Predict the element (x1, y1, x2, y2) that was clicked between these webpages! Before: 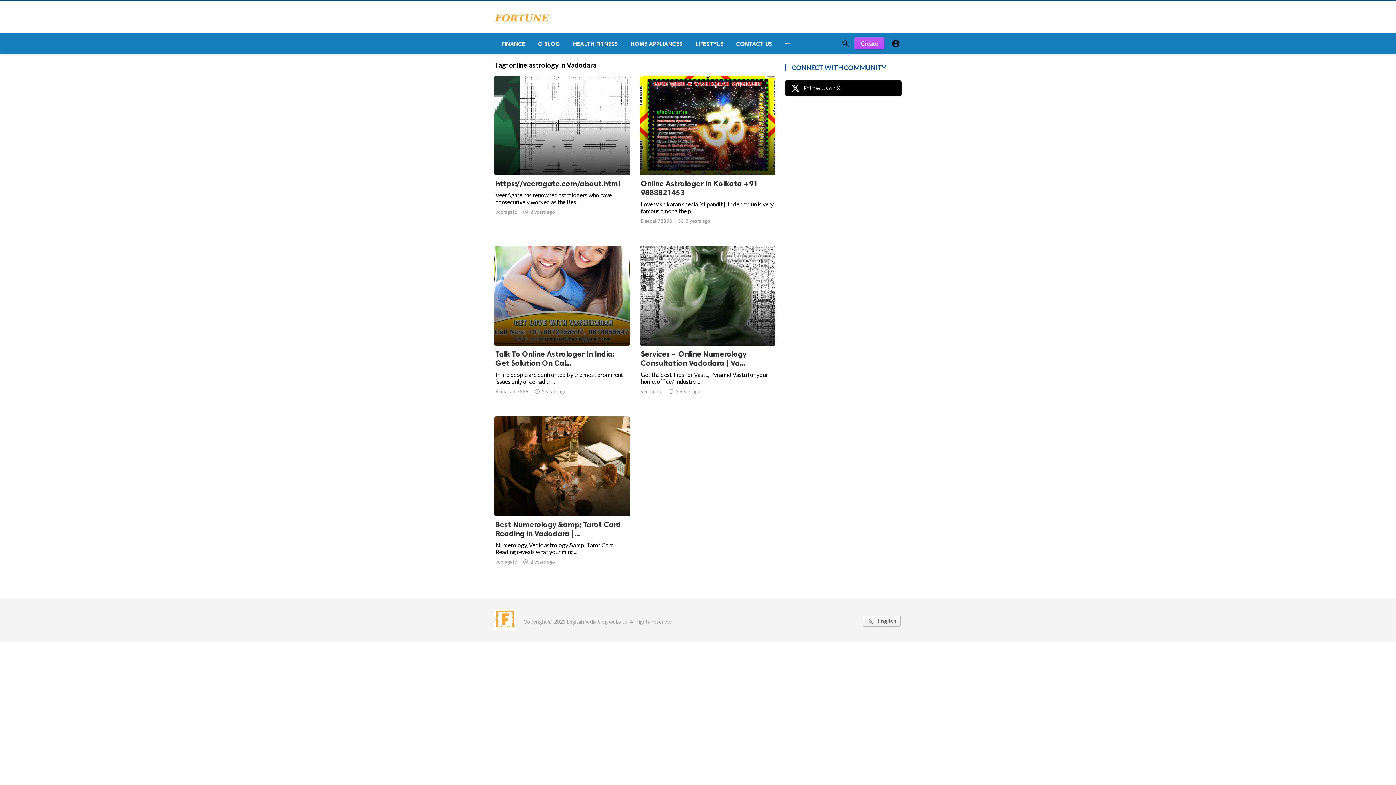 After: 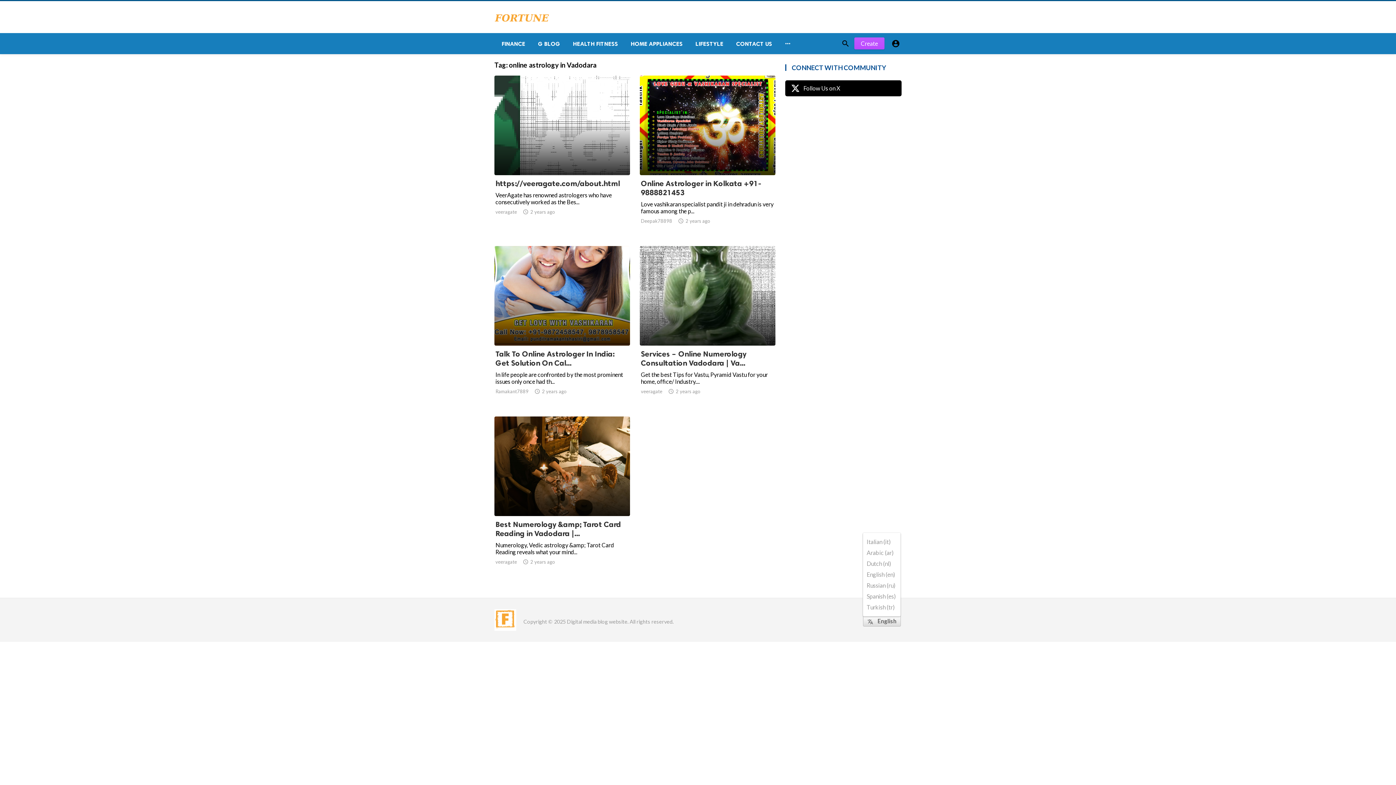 Action: bbox: (863, 616, 901, 627) label:  English